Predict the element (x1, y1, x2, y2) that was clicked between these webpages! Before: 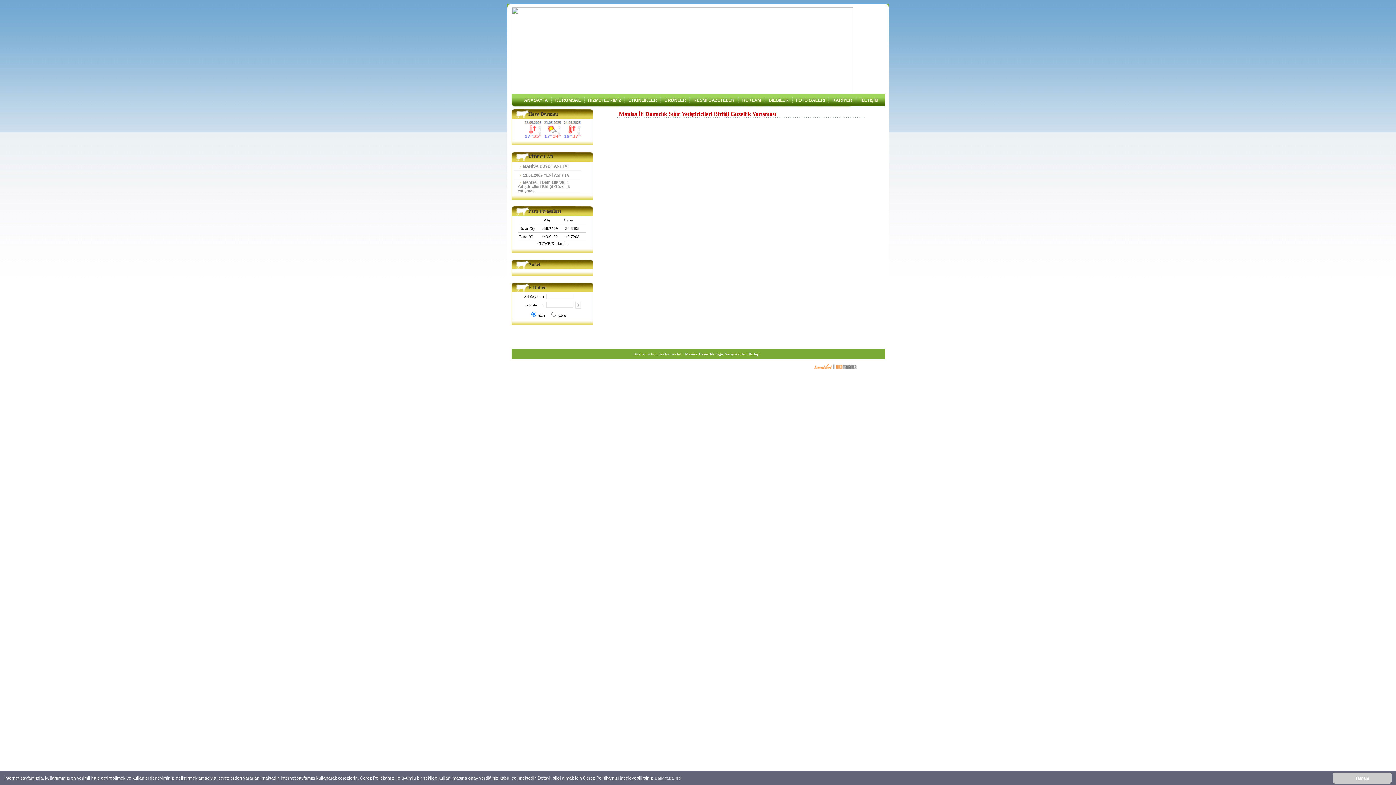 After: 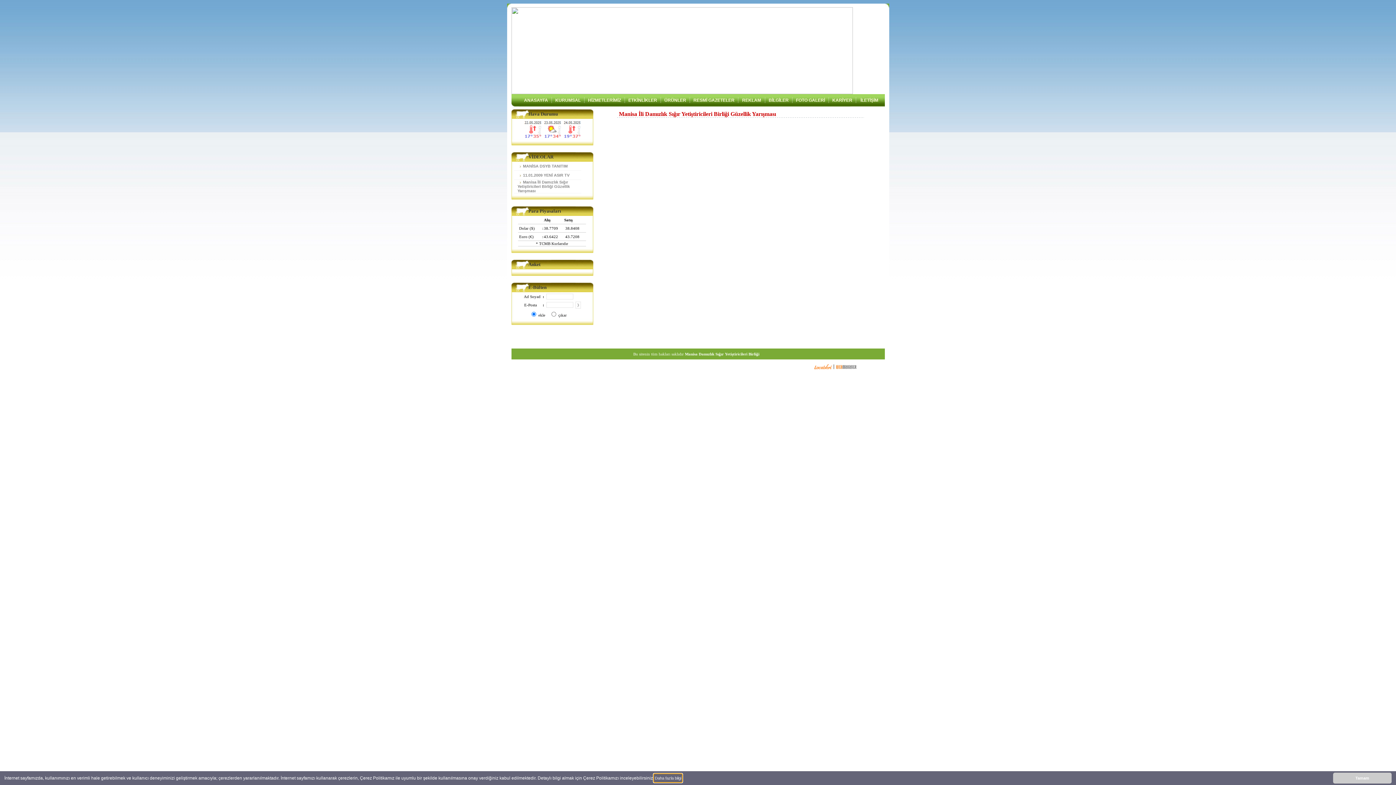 Action: label: çerezler hakkında bbox: (654, 774, 682, 782)